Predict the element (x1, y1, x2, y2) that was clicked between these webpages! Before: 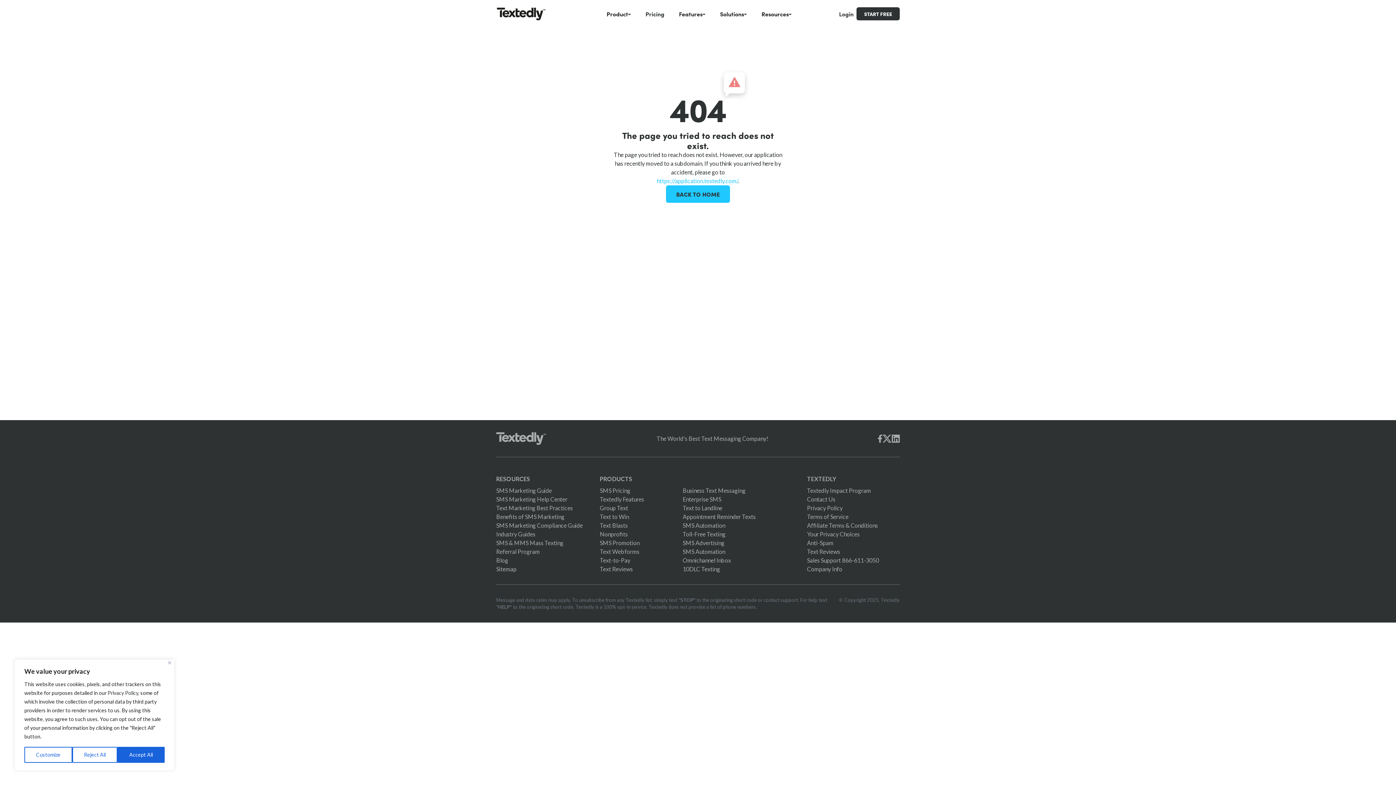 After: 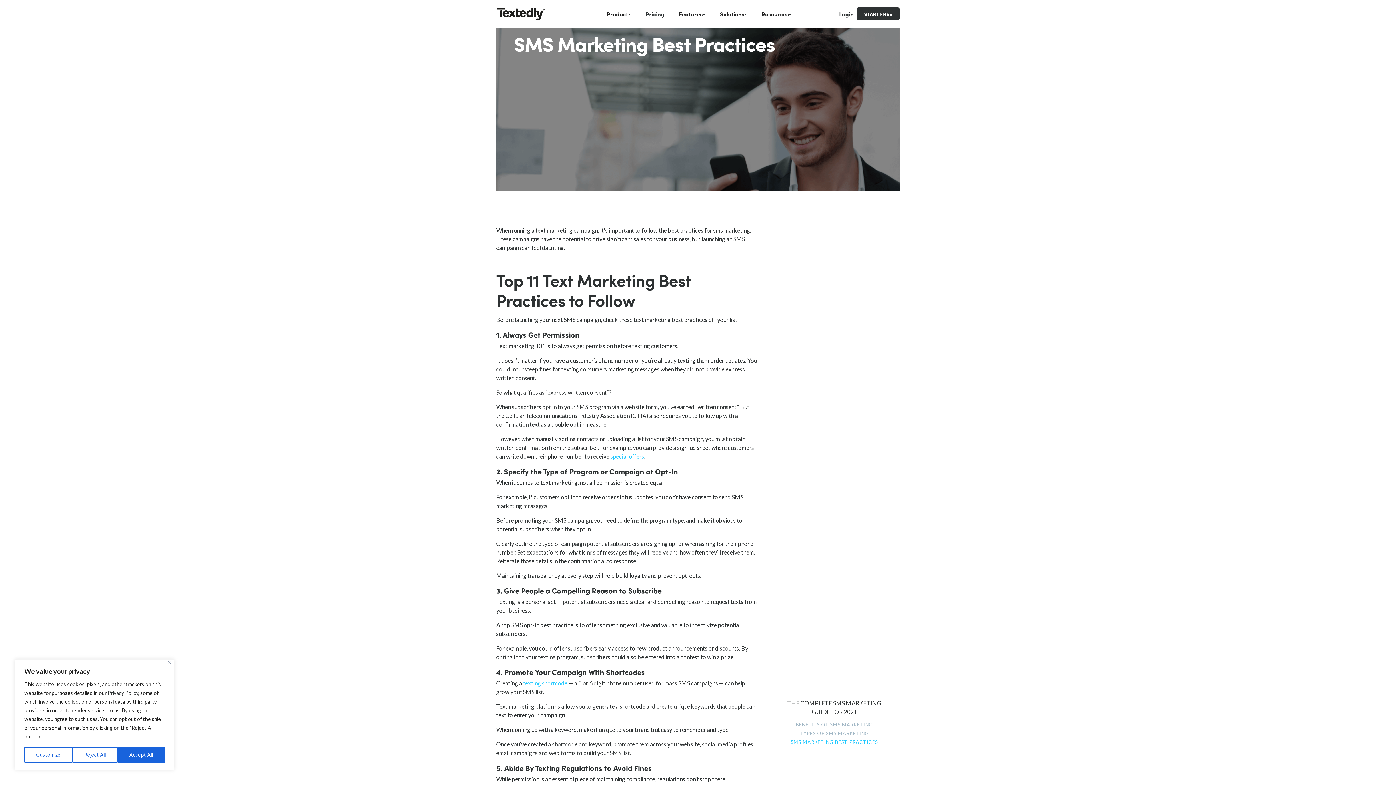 Action: label: Text Marketing Best Practices bbox: (496, 504, 573, 512)